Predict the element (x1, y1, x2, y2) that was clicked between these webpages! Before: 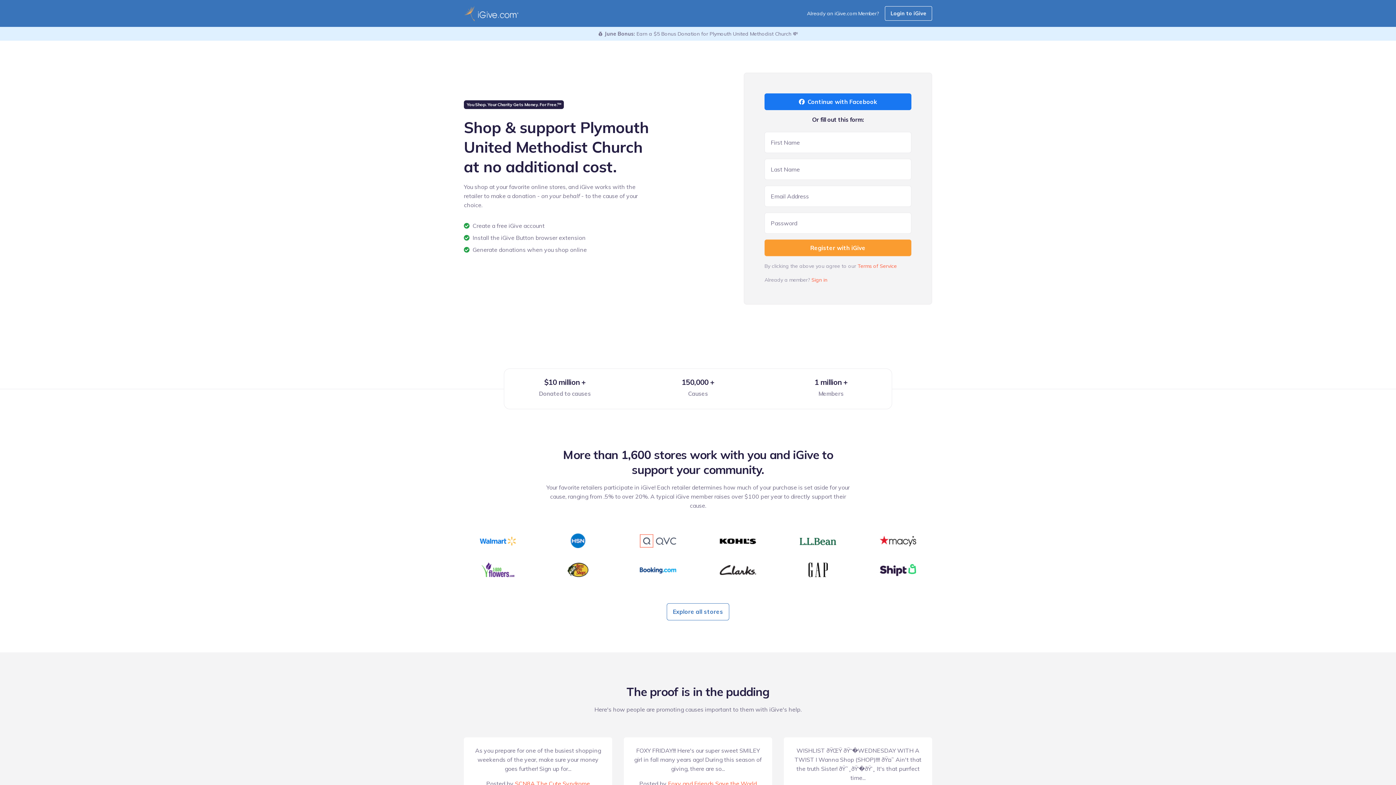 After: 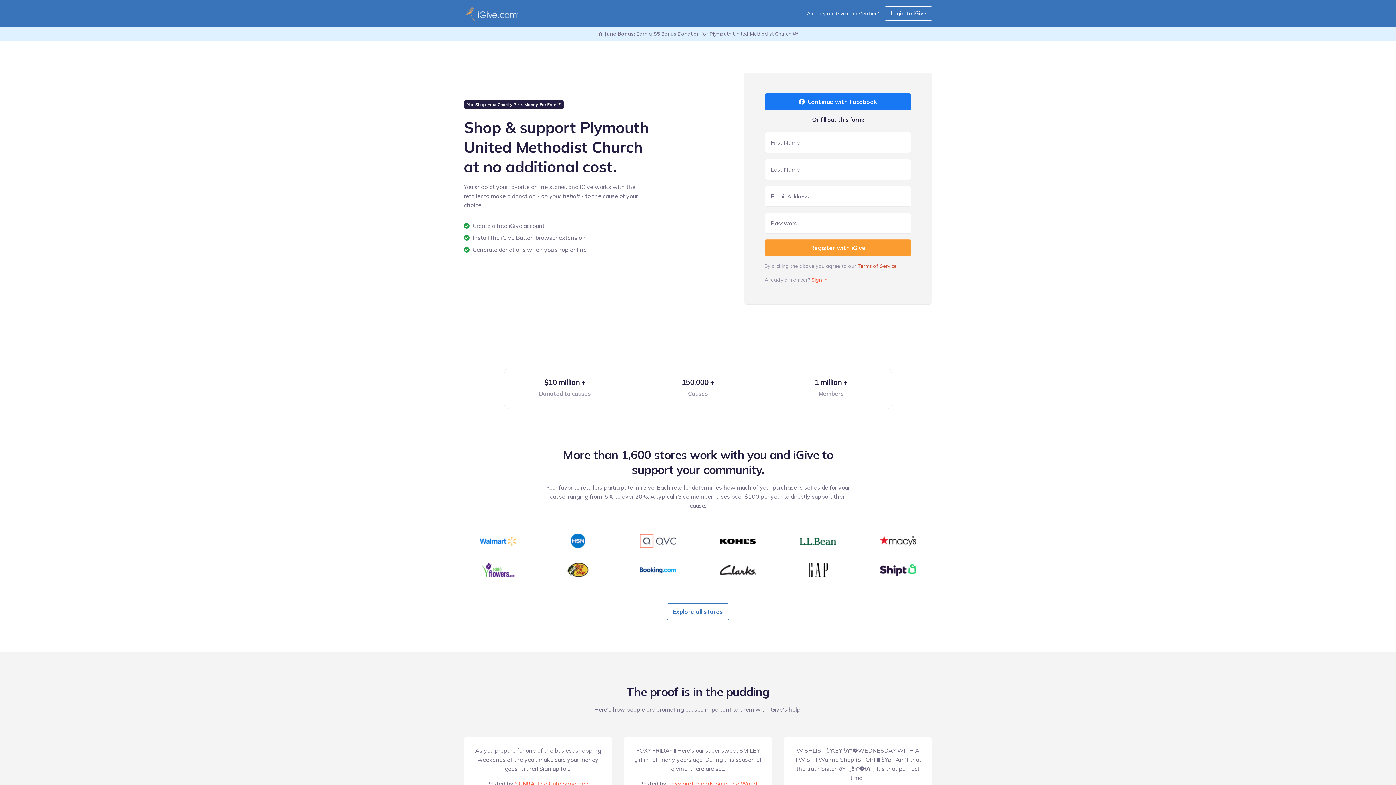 Action: label: Terms of Service bbox: (857, 263, 897, 269)